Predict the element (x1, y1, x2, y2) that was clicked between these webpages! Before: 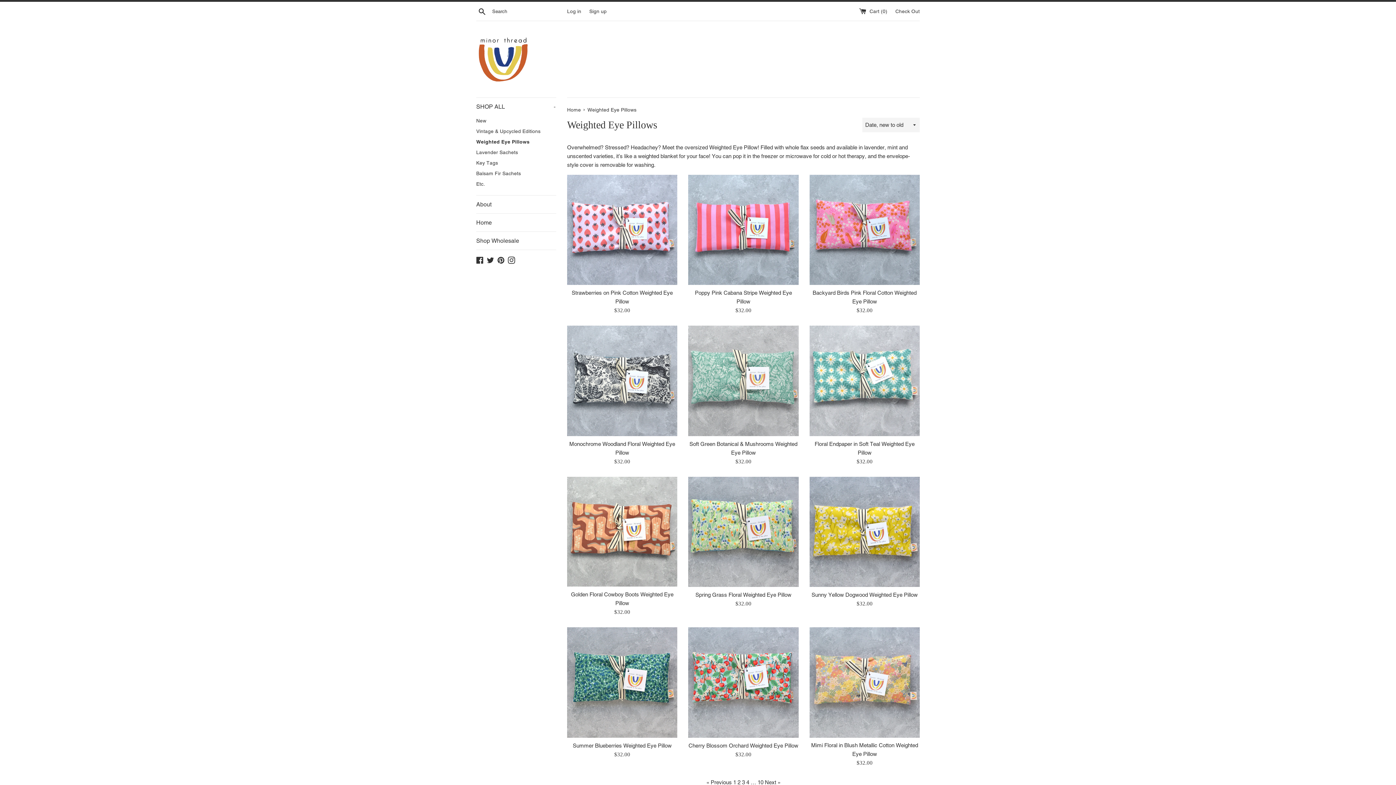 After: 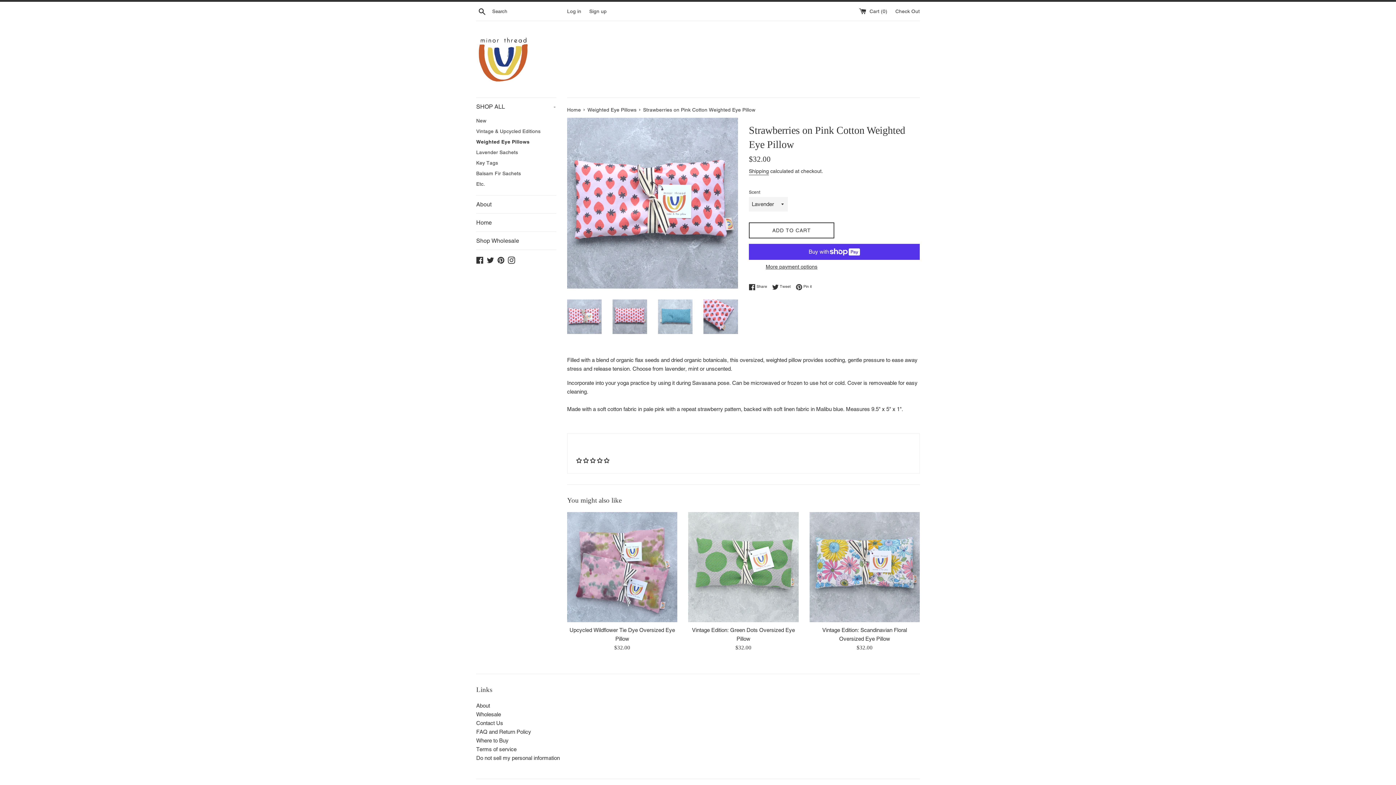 Action: bbox: (567, 174, 677, 285)